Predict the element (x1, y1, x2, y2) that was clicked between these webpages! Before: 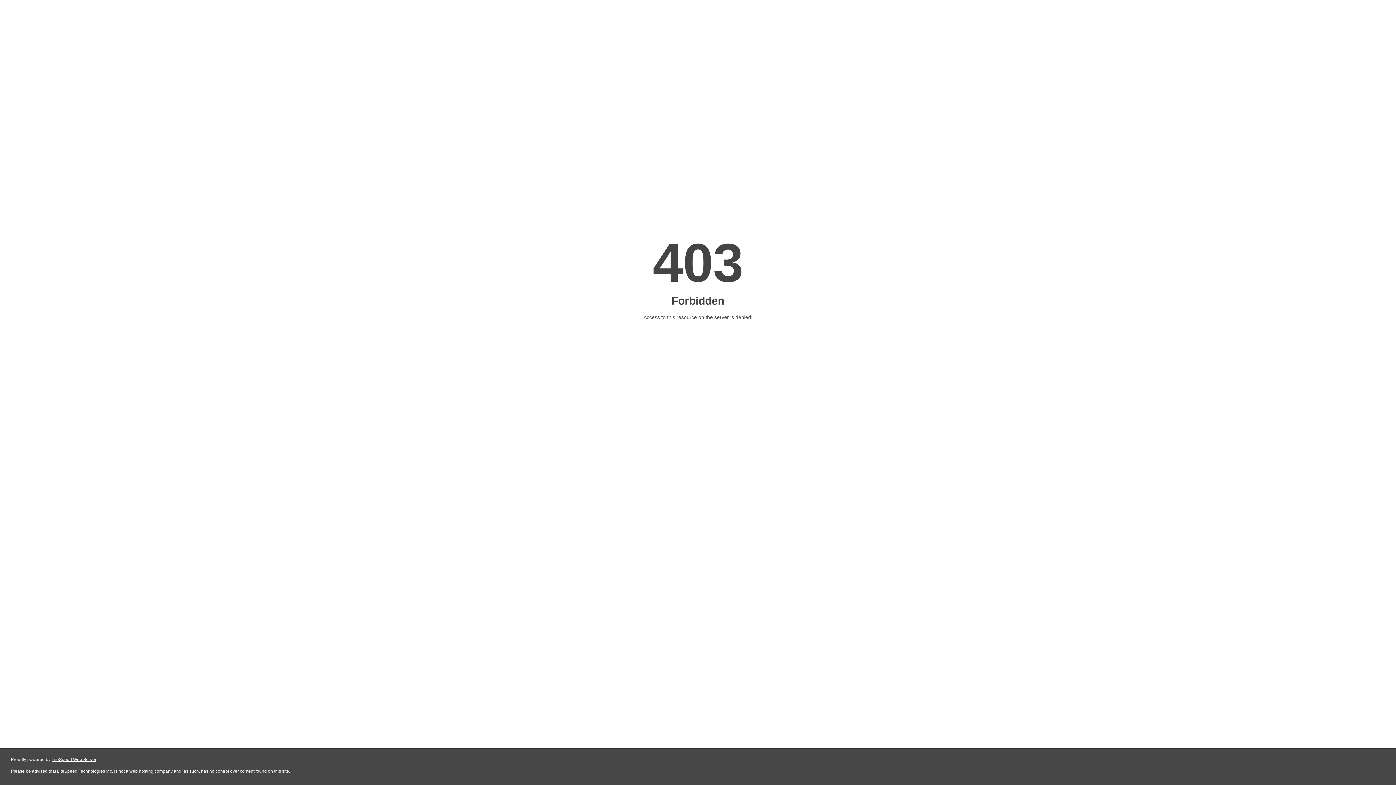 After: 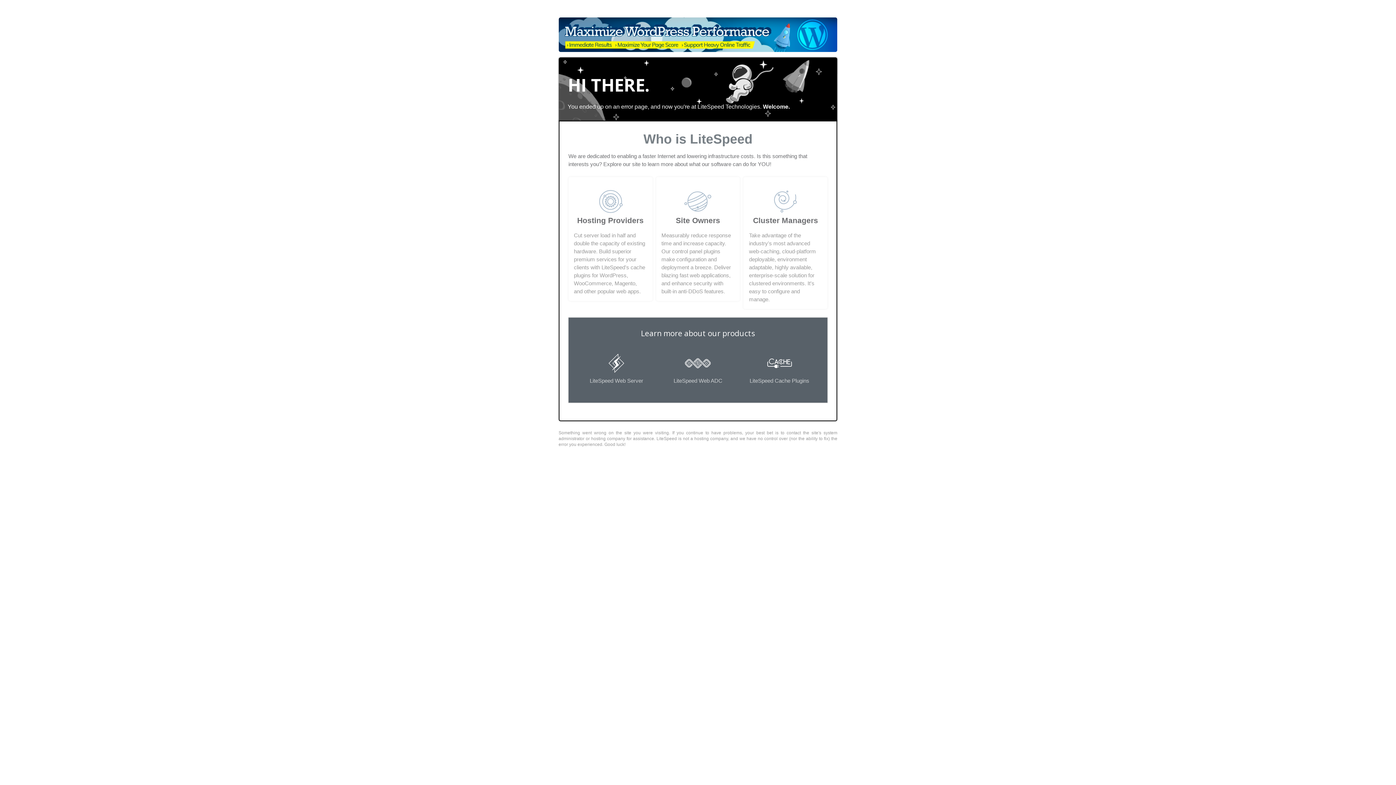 Action: bbox: (51, 757, 96, 762) label: LiteSpeed Web Server